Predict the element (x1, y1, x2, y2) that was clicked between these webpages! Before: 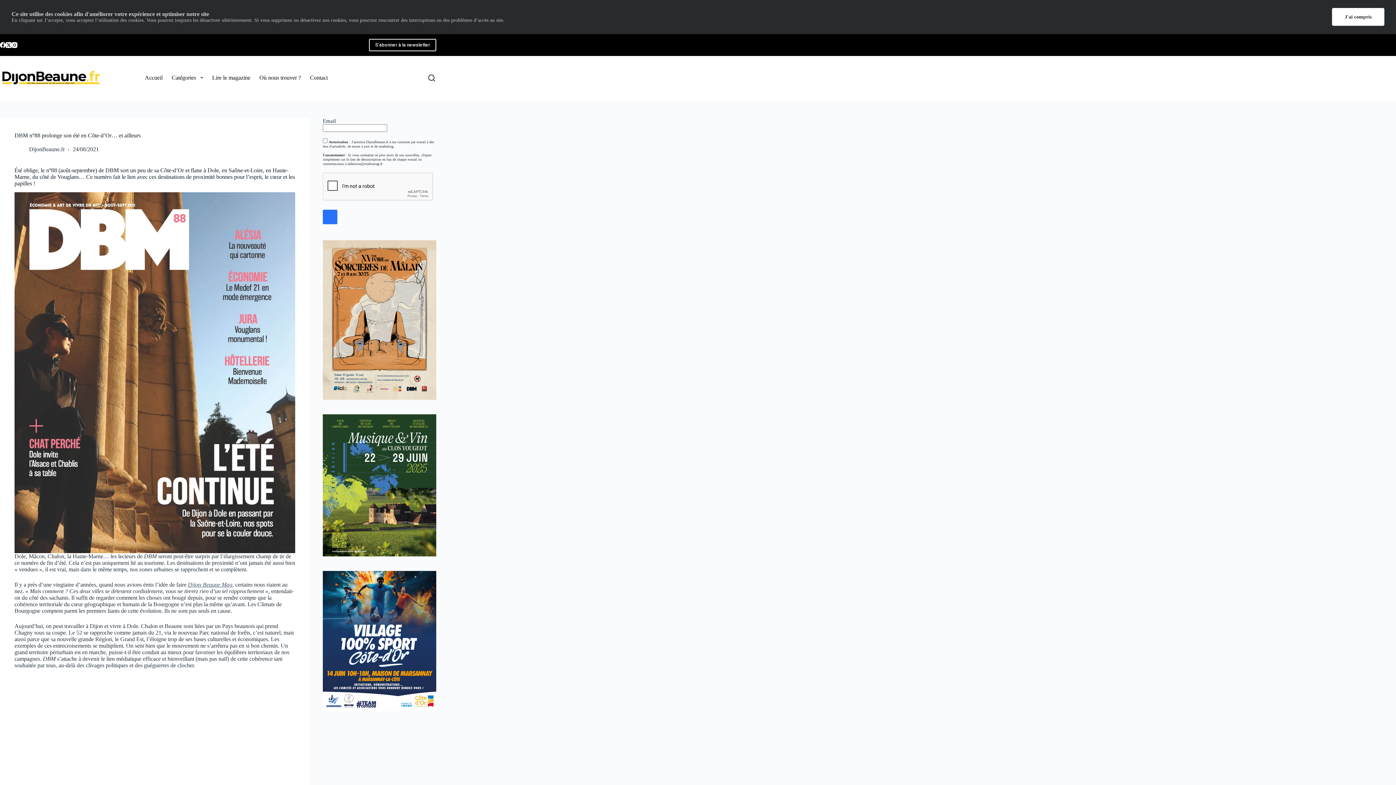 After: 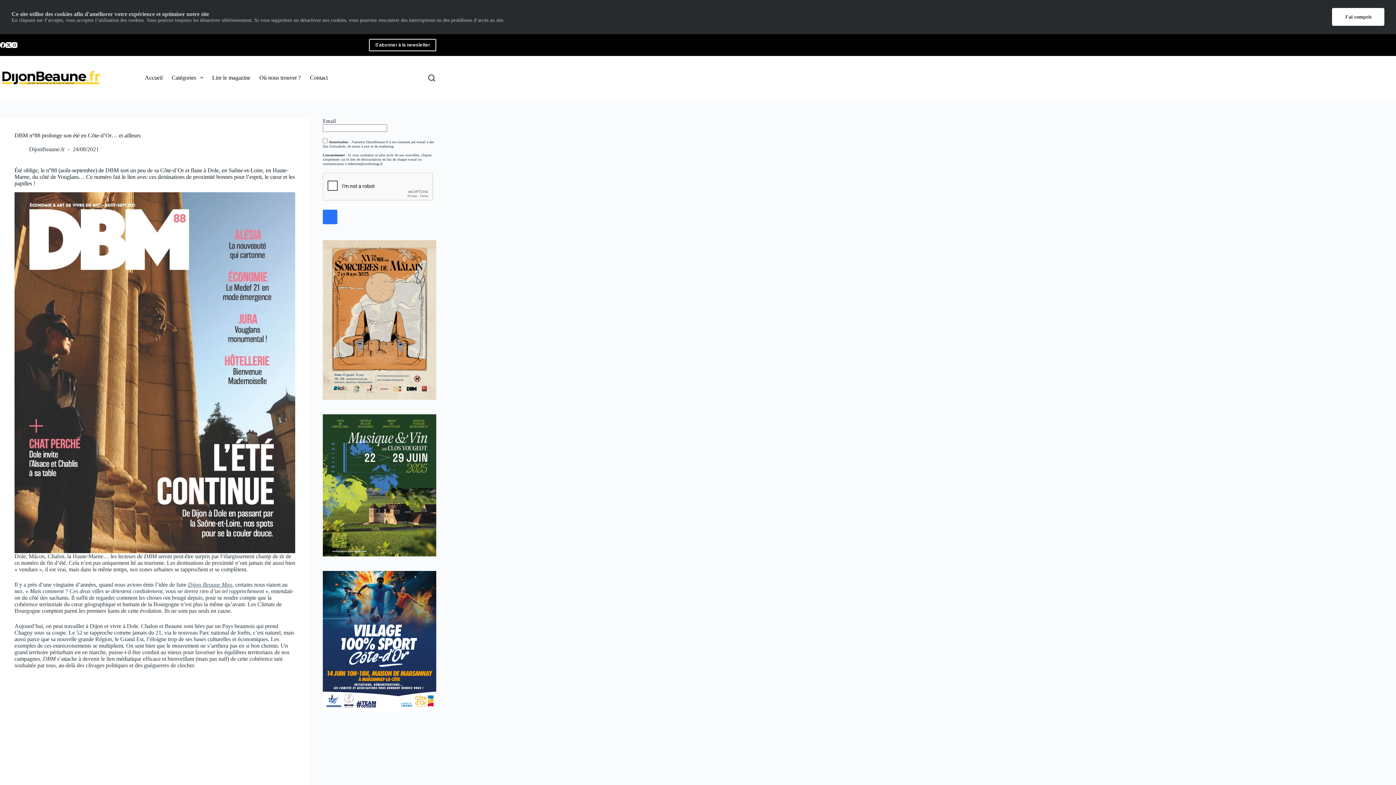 Action: bbox: (322, 316, 436, 322)